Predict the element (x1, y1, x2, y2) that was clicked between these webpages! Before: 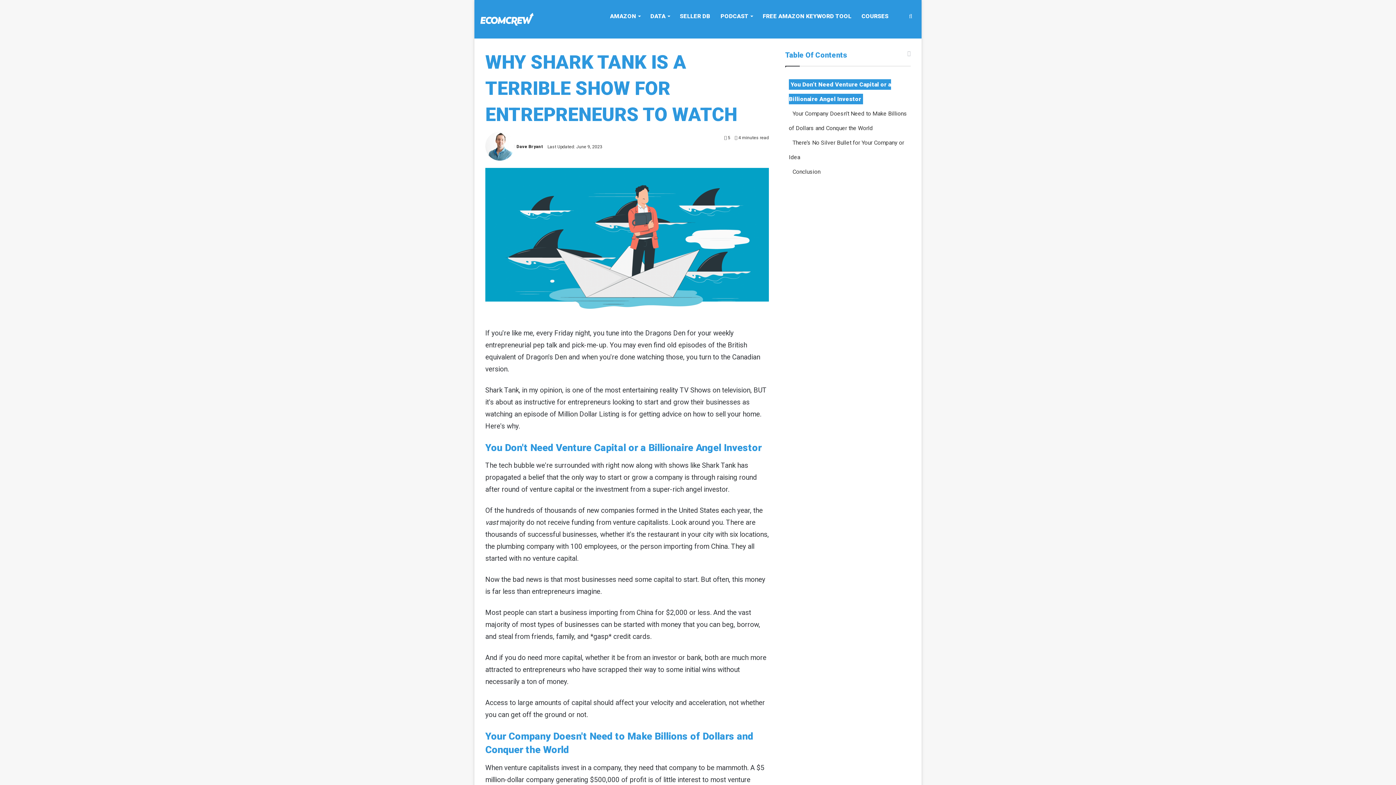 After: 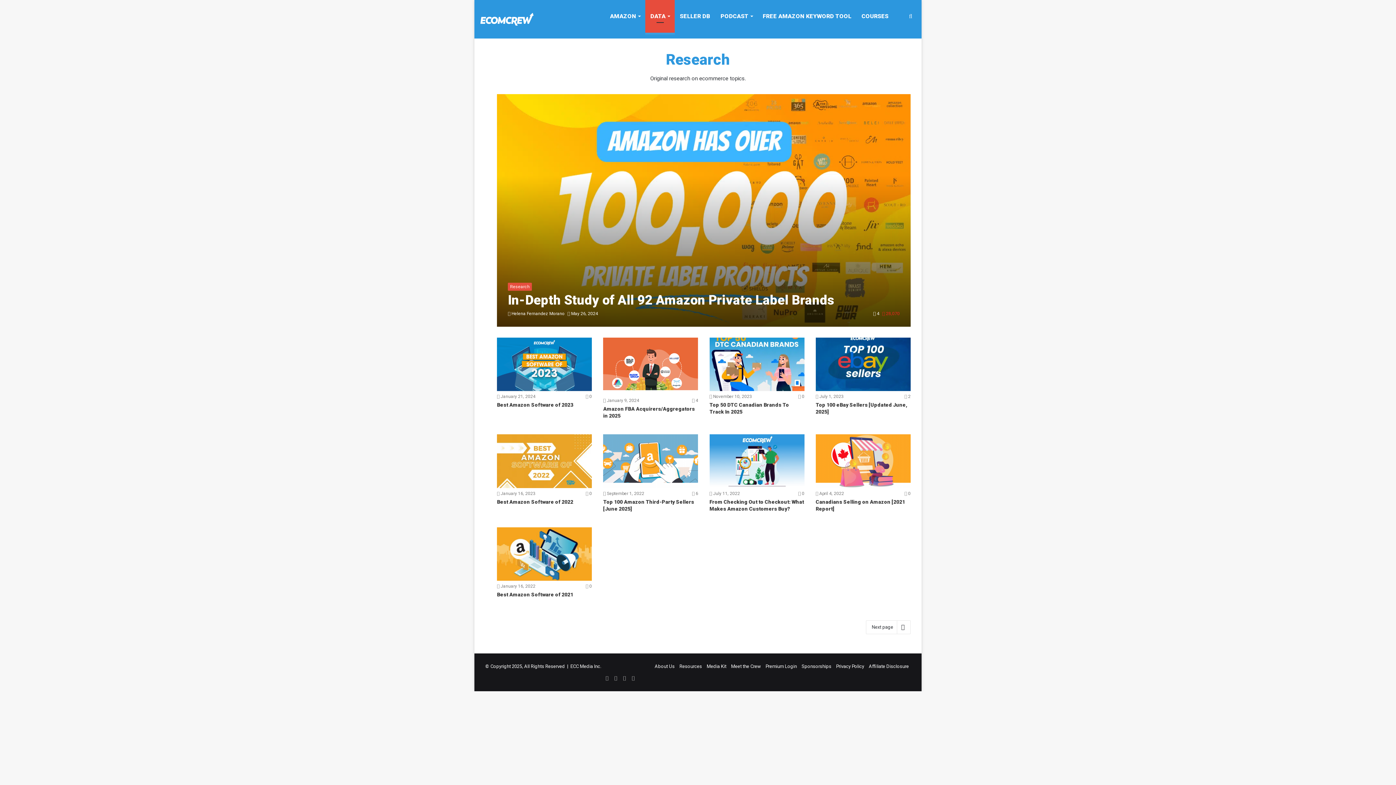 Action: label: DATA bbox: (645, 0, 674, 32)